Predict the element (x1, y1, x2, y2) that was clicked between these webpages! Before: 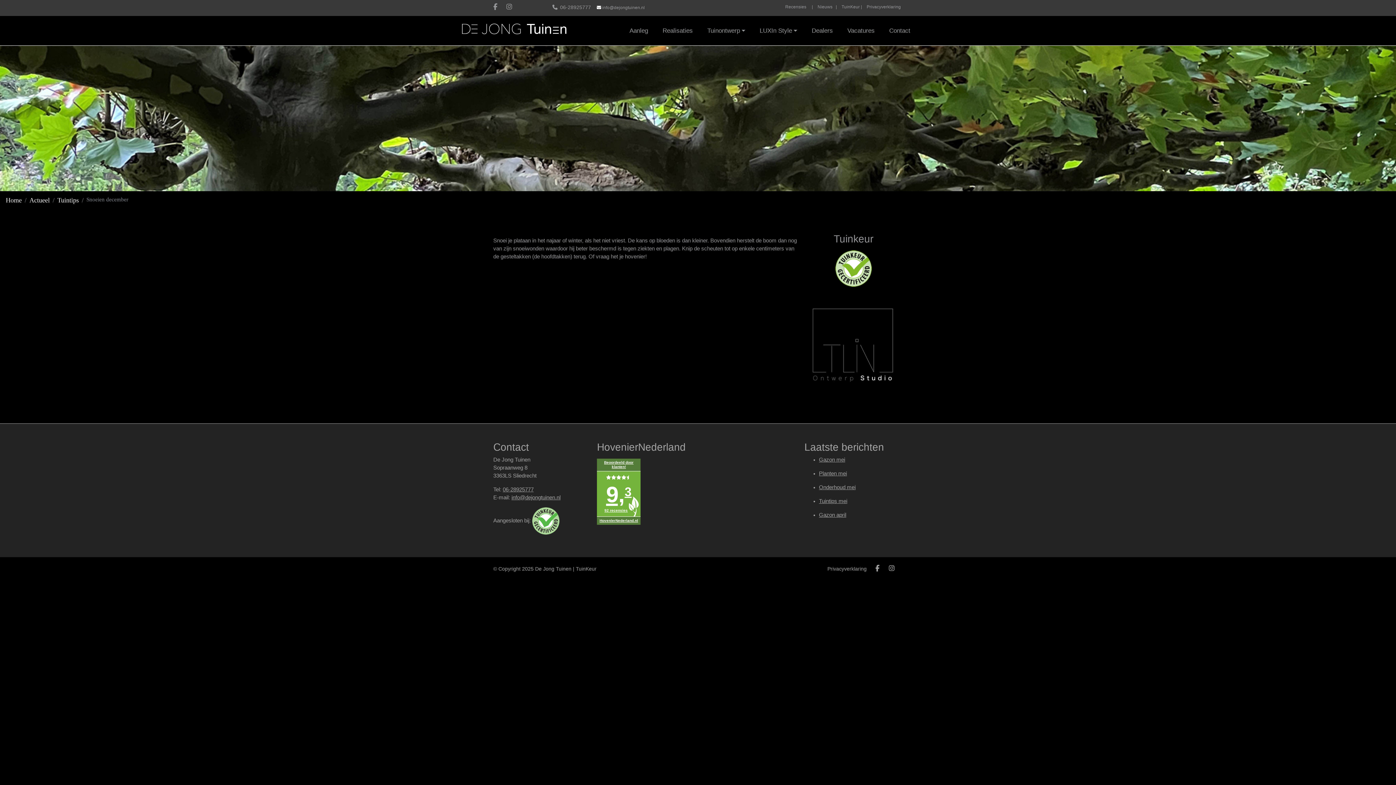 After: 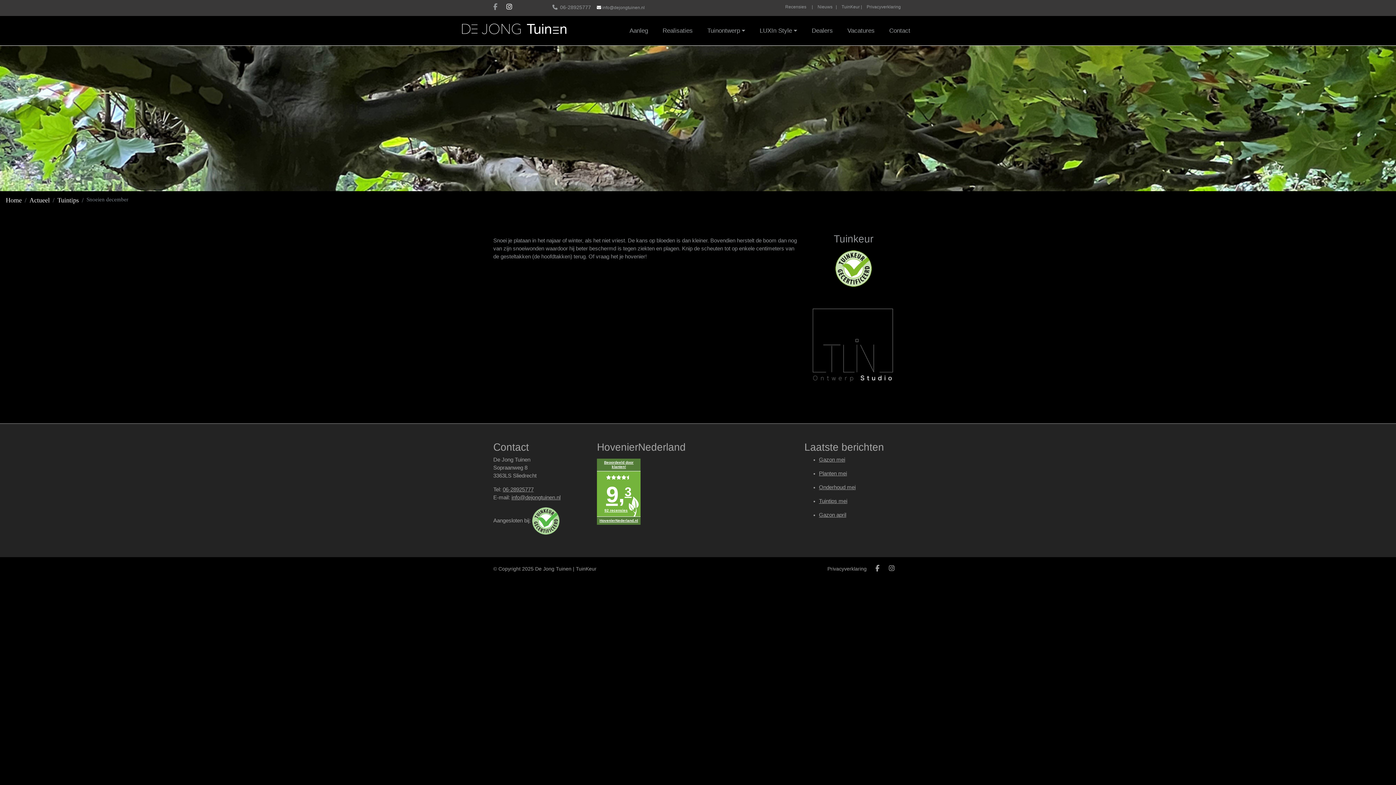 Action: bbox: (506, 4, 520, 10)